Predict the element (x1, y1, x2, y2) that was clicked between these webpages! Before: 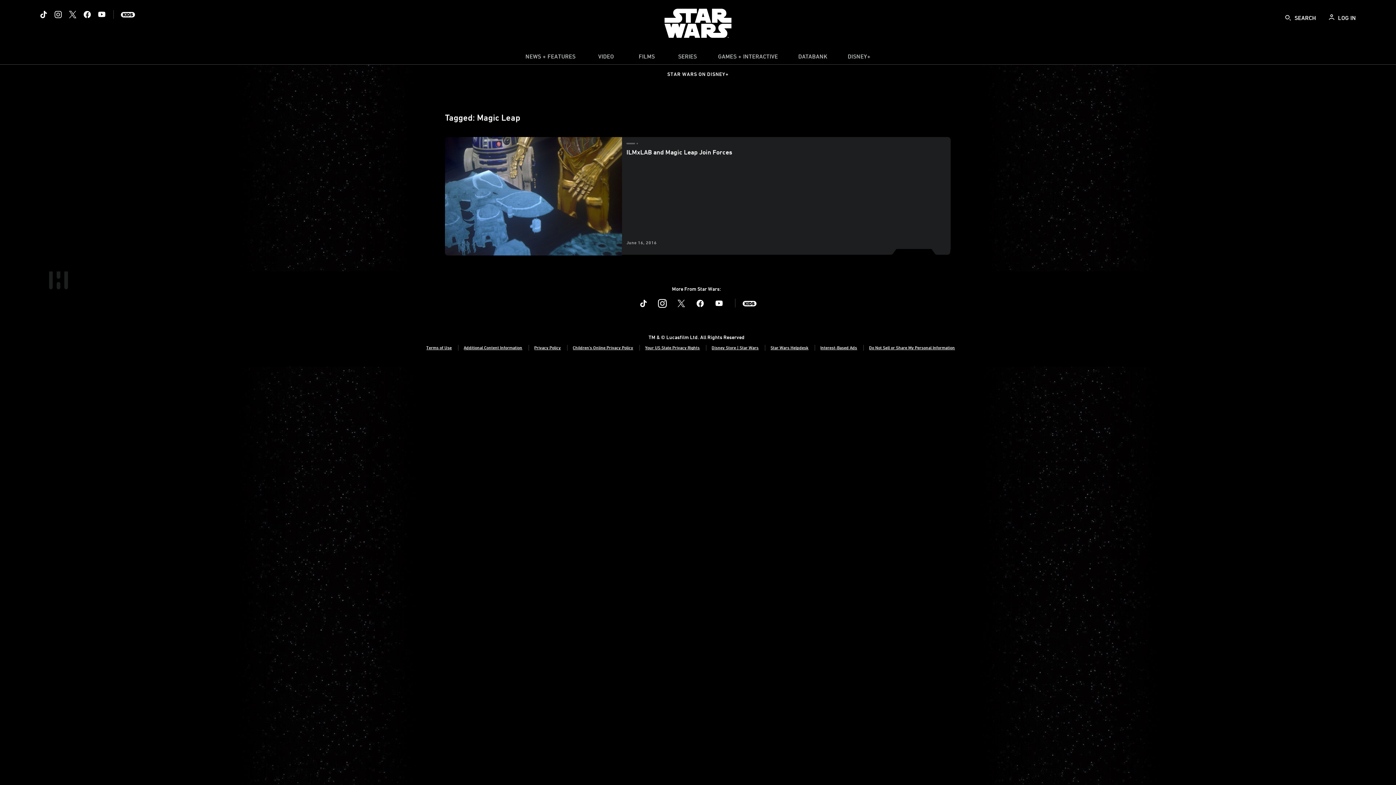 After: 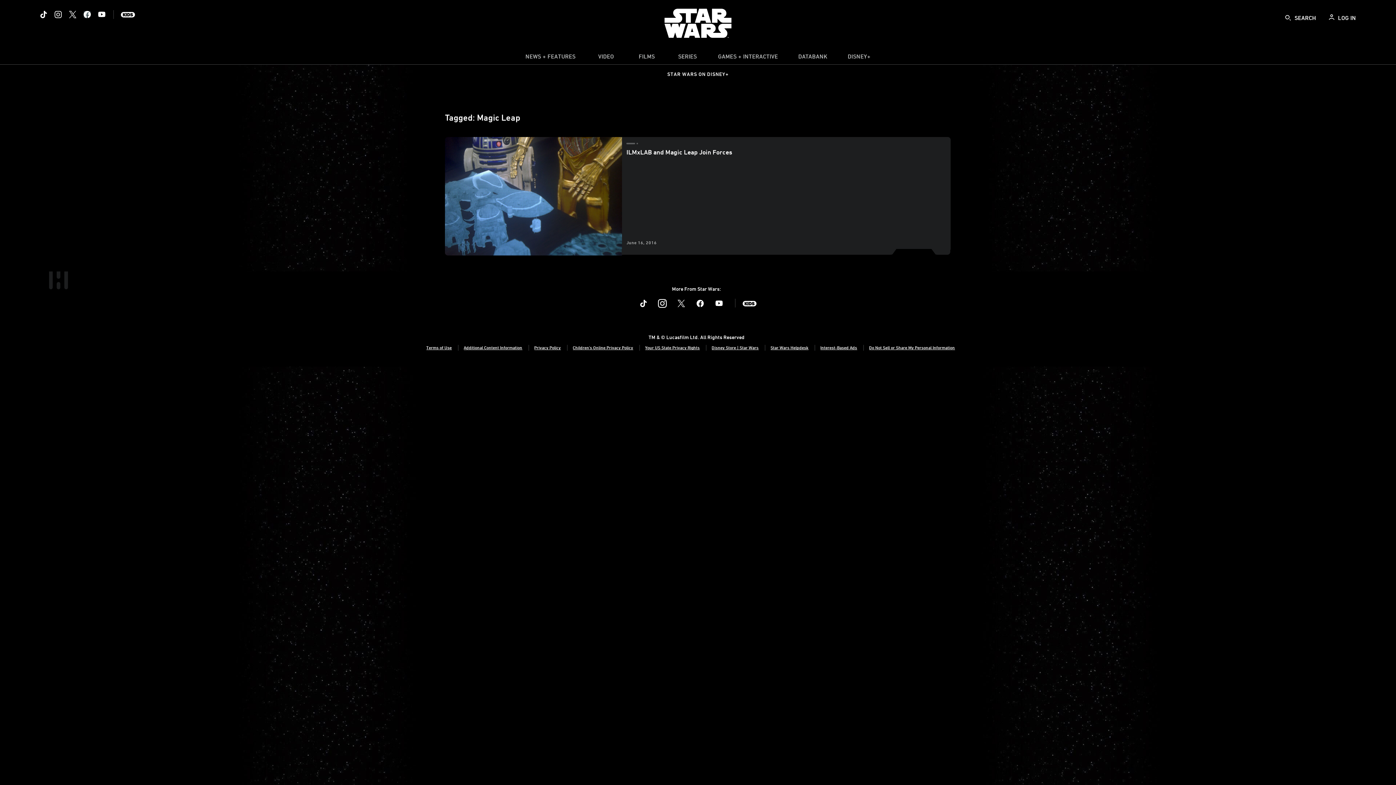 Action: bbox: (83, 10, 90, 18) label: Facebook